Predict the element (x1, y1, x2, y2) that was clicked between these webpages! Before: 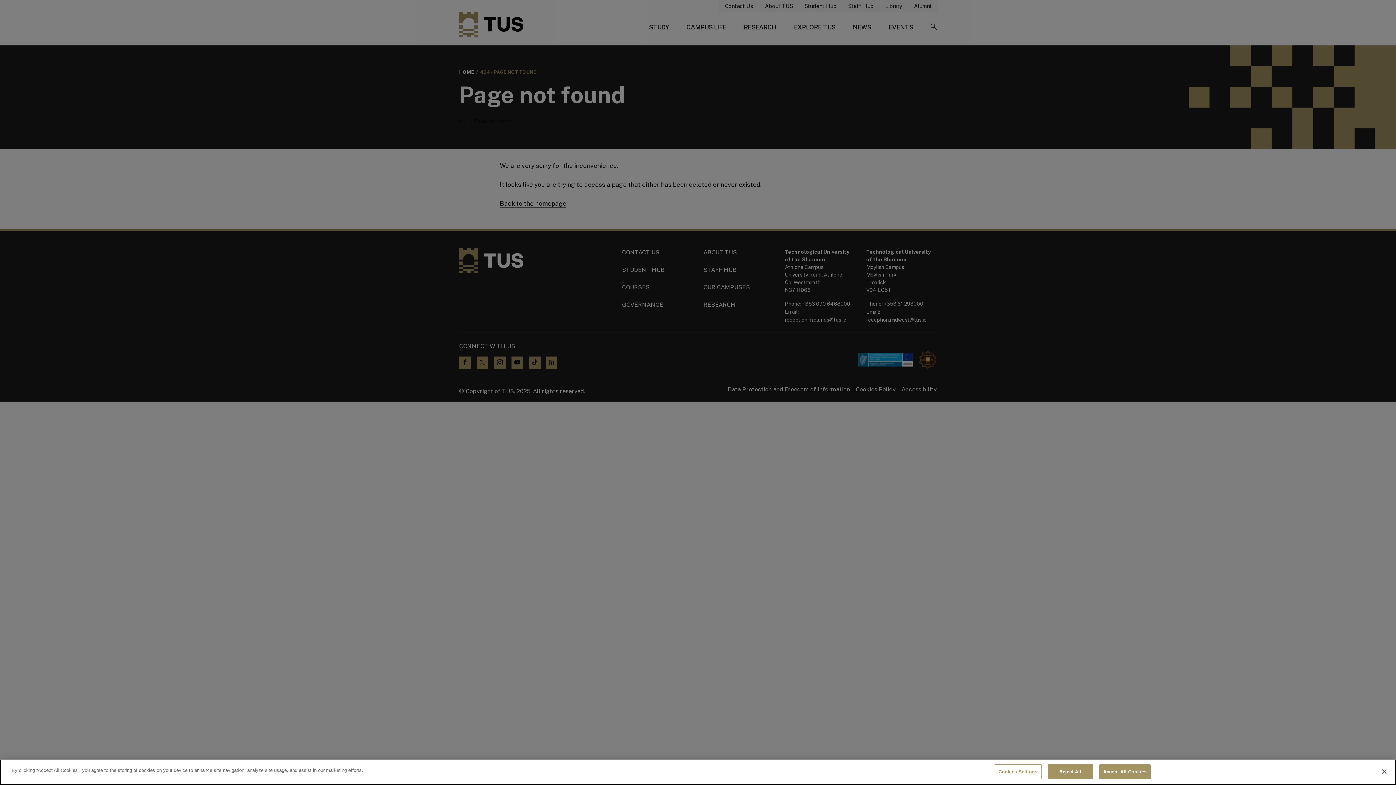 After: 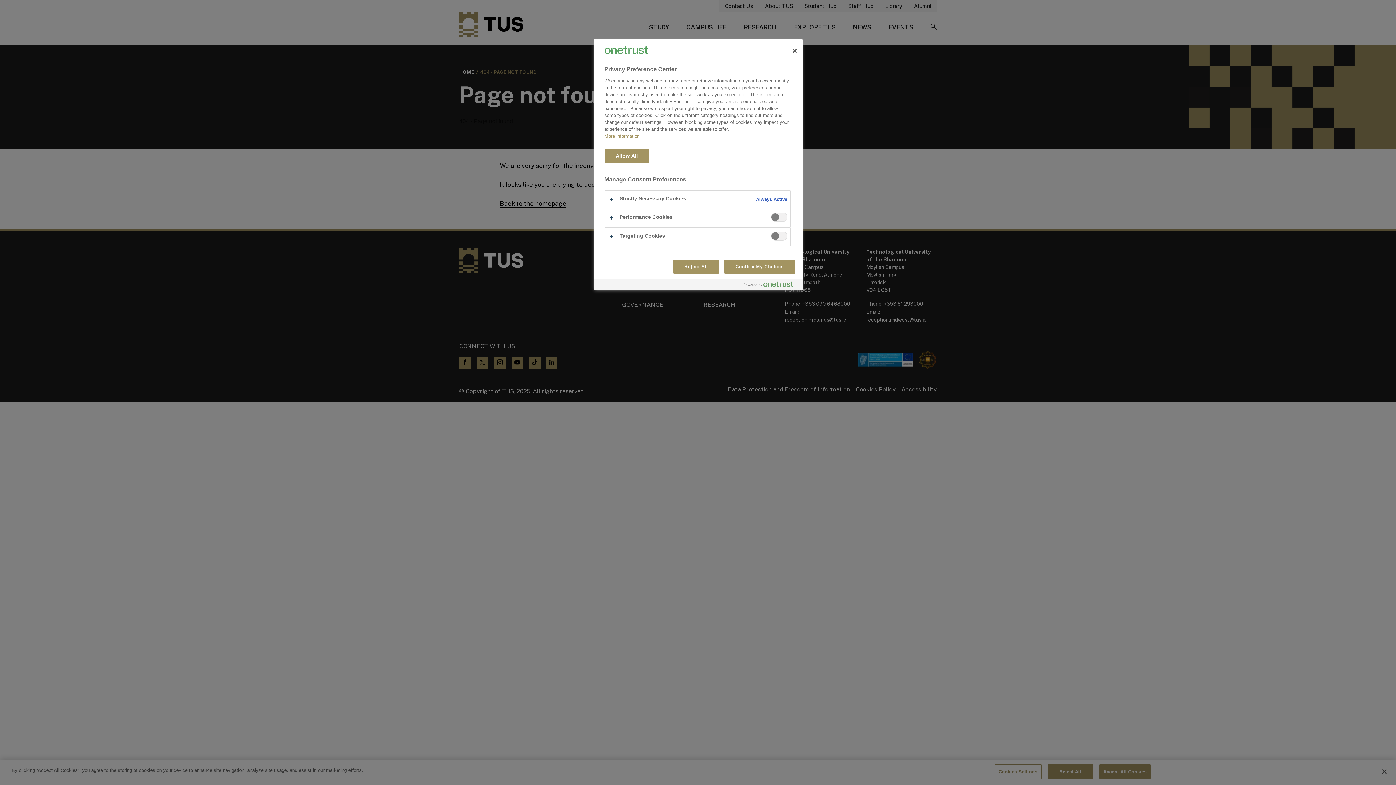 Action: label: Cookies Settings bbox: (994, 764, 1041, 779)